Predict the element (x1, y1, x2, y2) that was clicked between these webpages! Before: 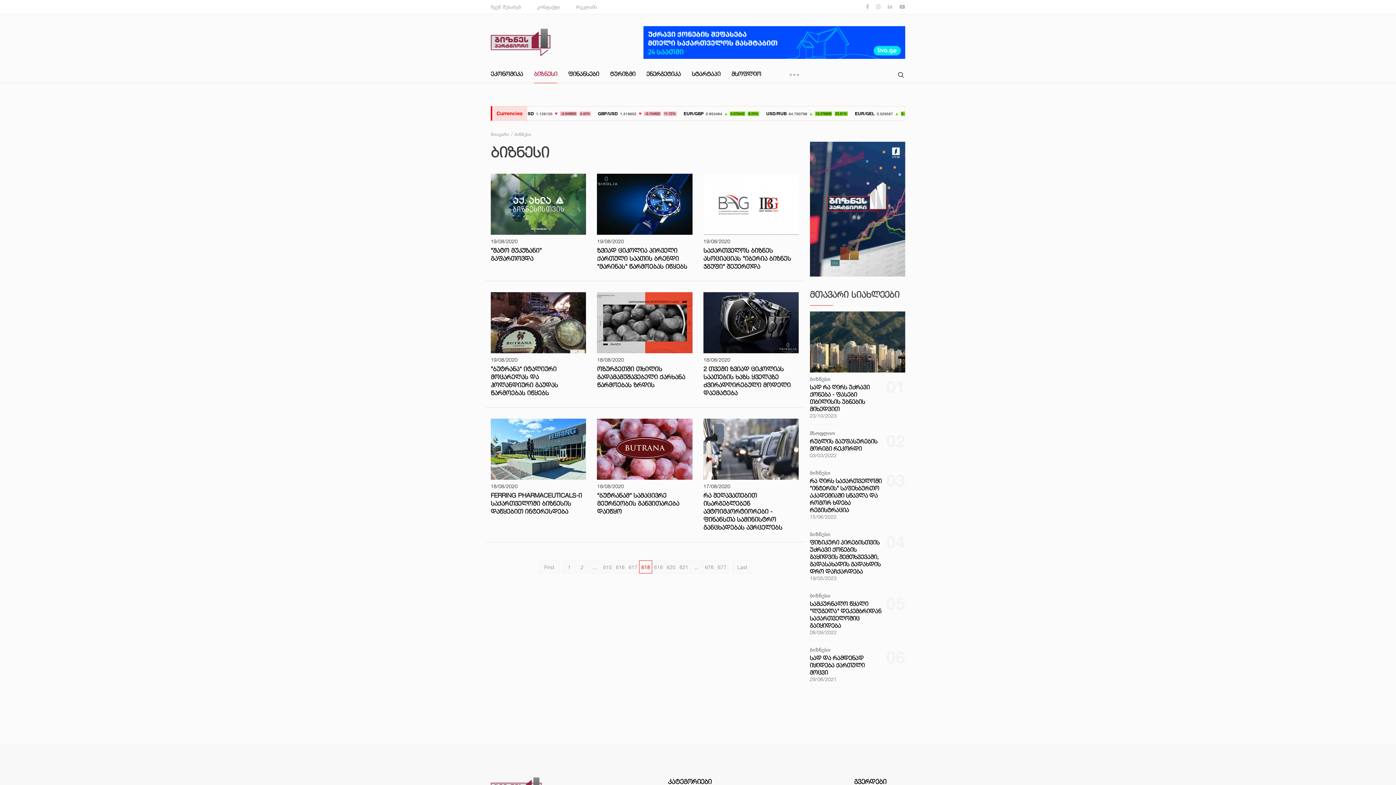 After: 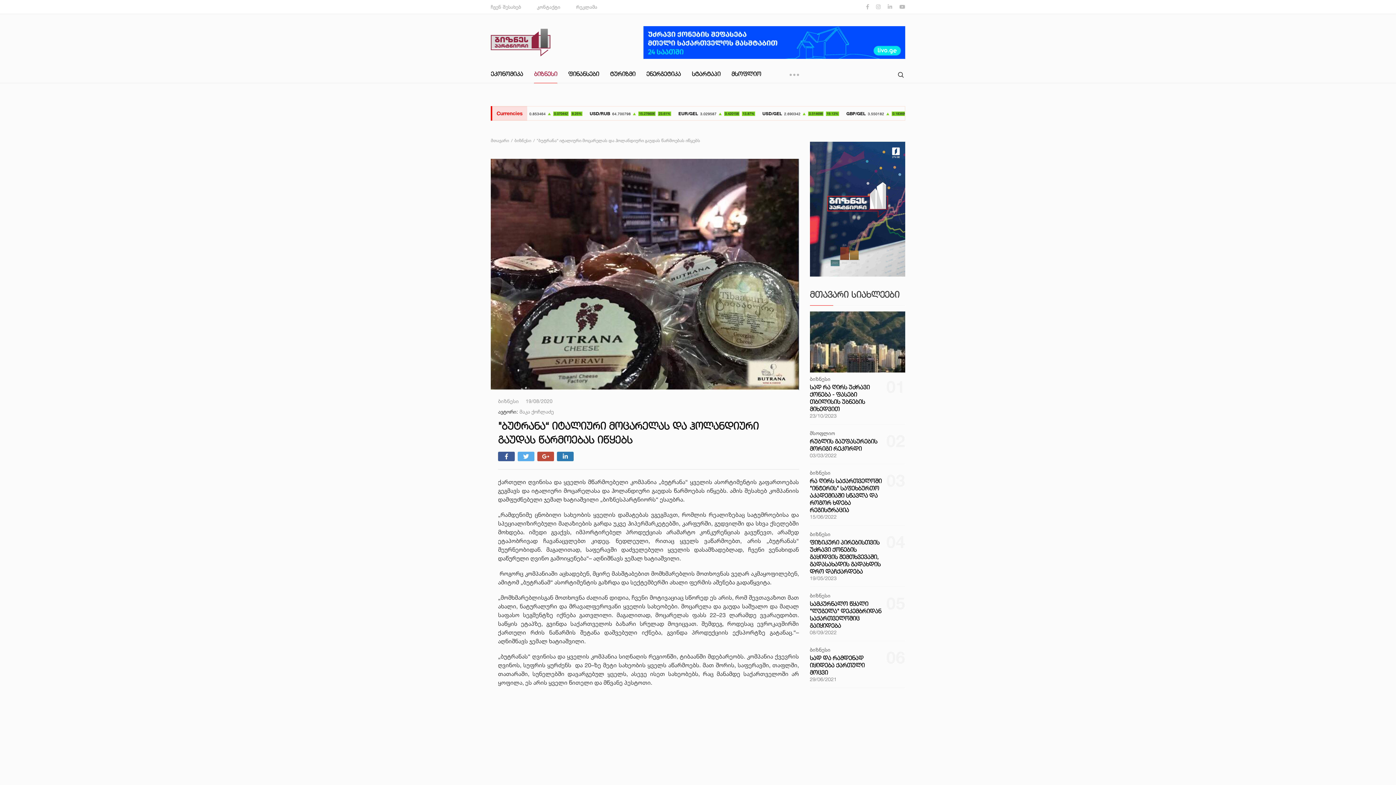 Action: label: "ბუტრანა“ იტალიური მოცარელას და ჰოლანდიური გაუდას წარმოებას იწყებს bbox: (490, 365, 582, 397)